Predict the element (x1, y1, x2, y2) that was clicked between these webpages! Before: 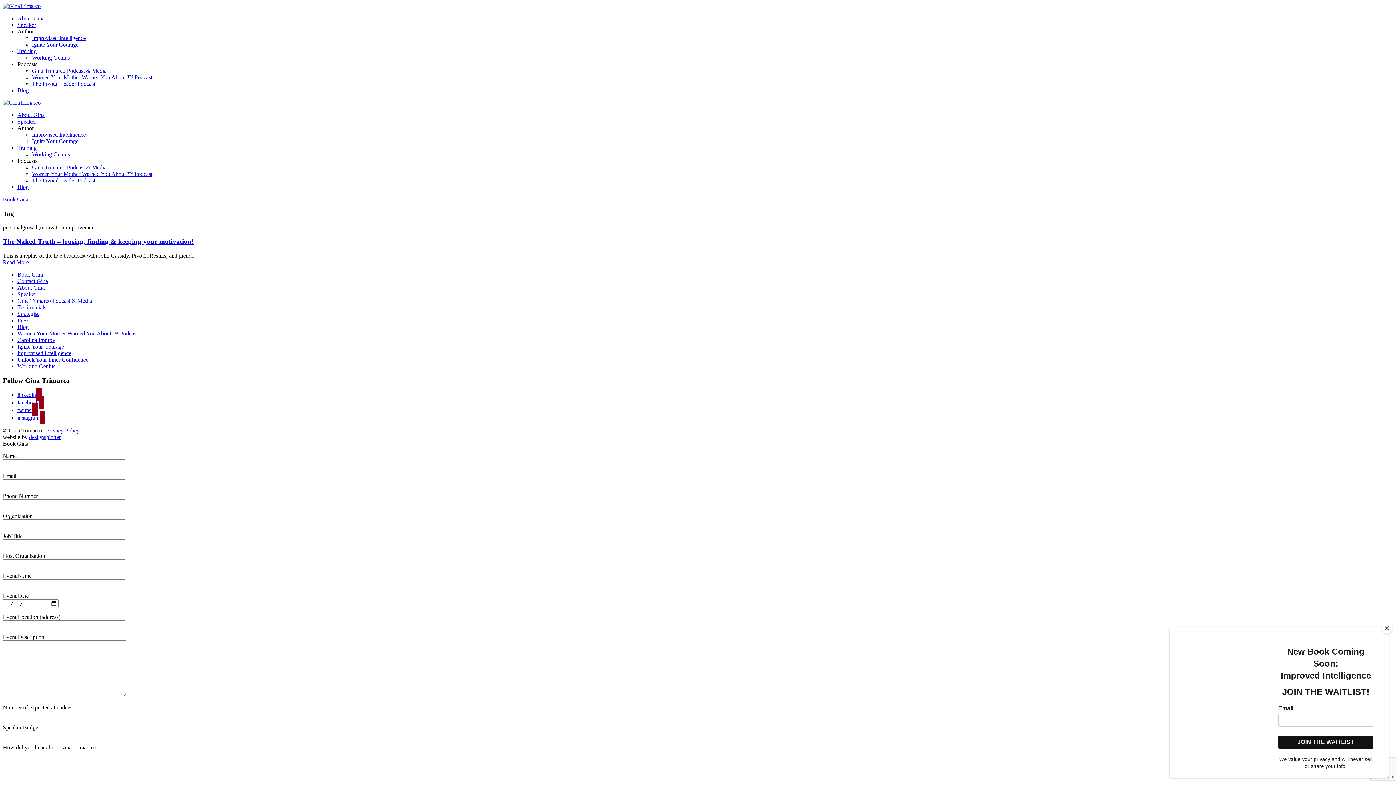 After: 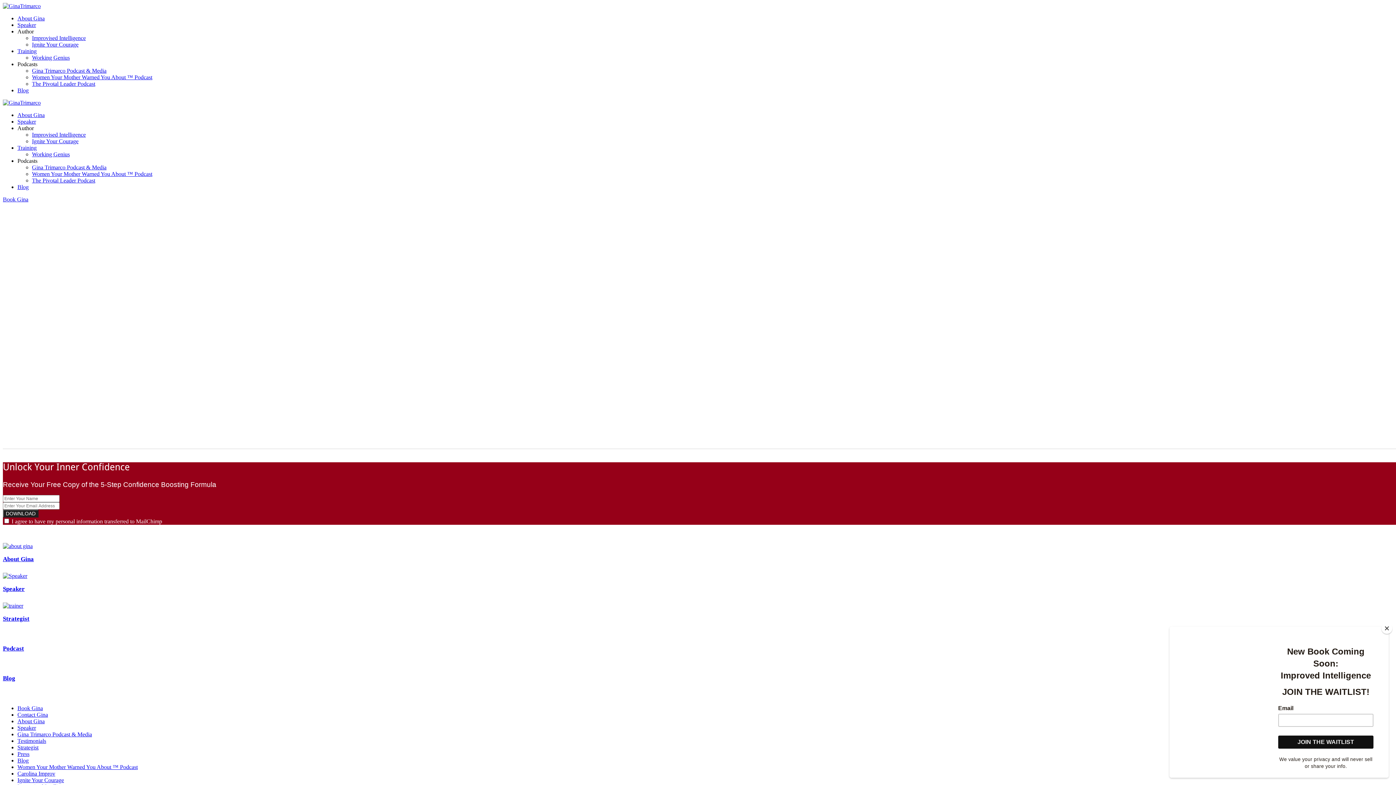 Action: bbox: (2, 2, 40, 9)